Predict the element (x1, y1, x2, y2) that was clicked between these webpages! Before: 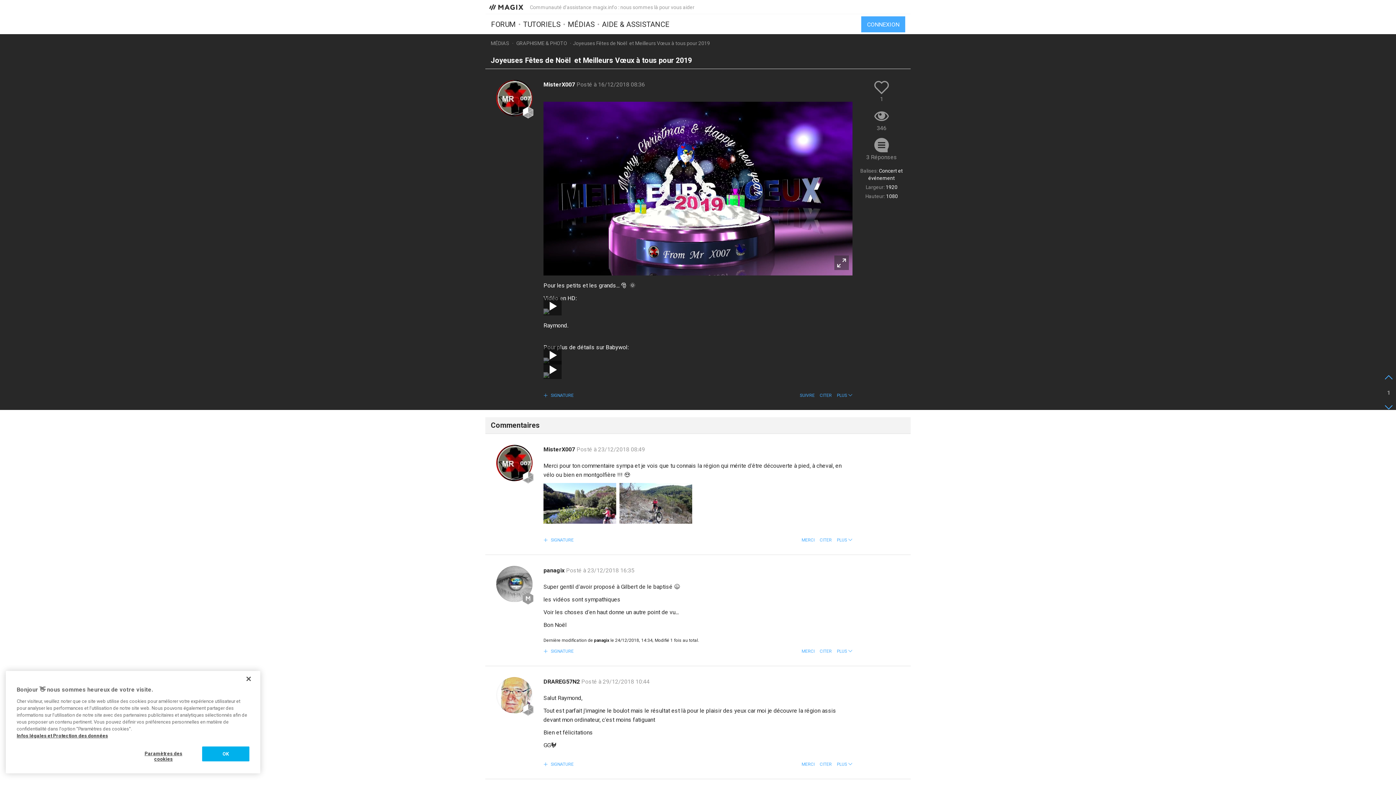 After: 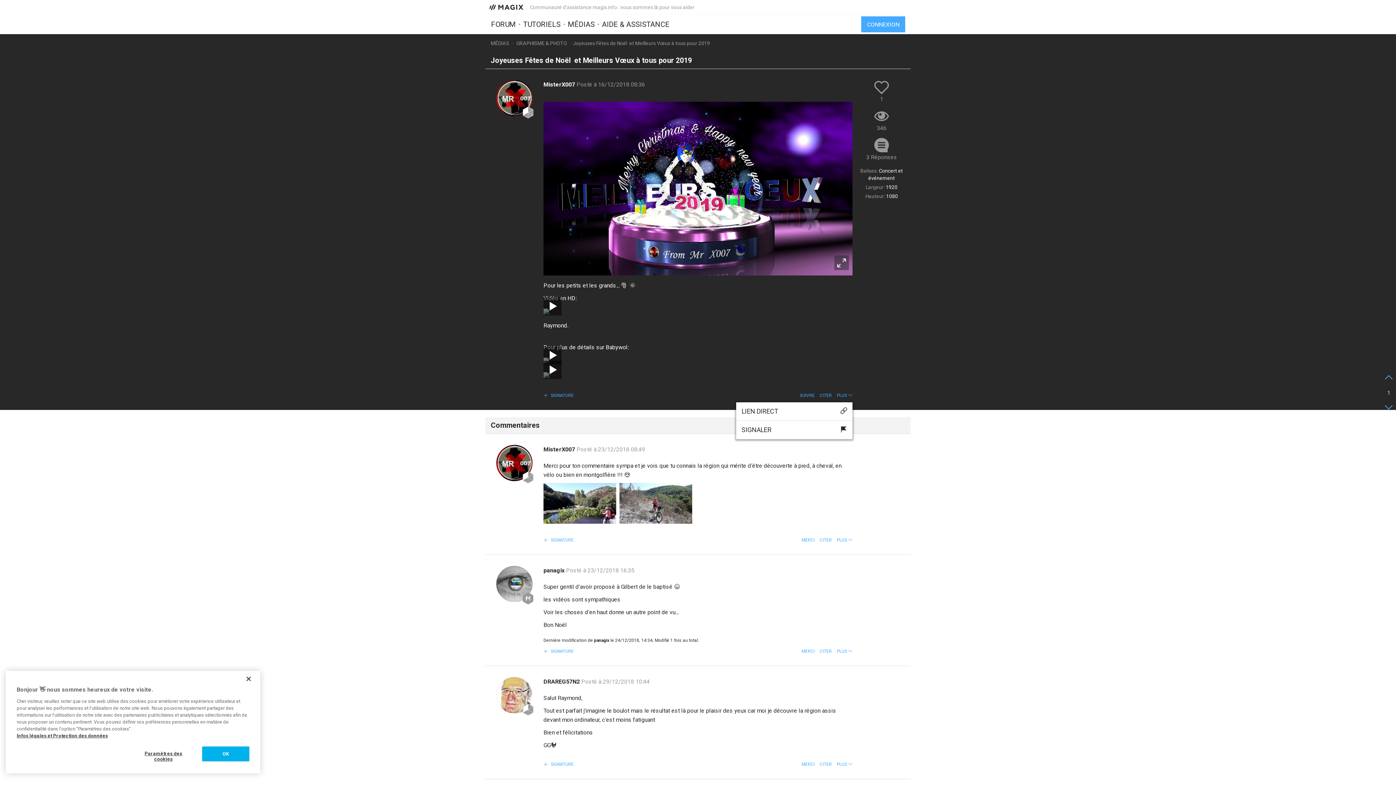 Action: bbox: (837, 393, 852, 398) label: PLUS 